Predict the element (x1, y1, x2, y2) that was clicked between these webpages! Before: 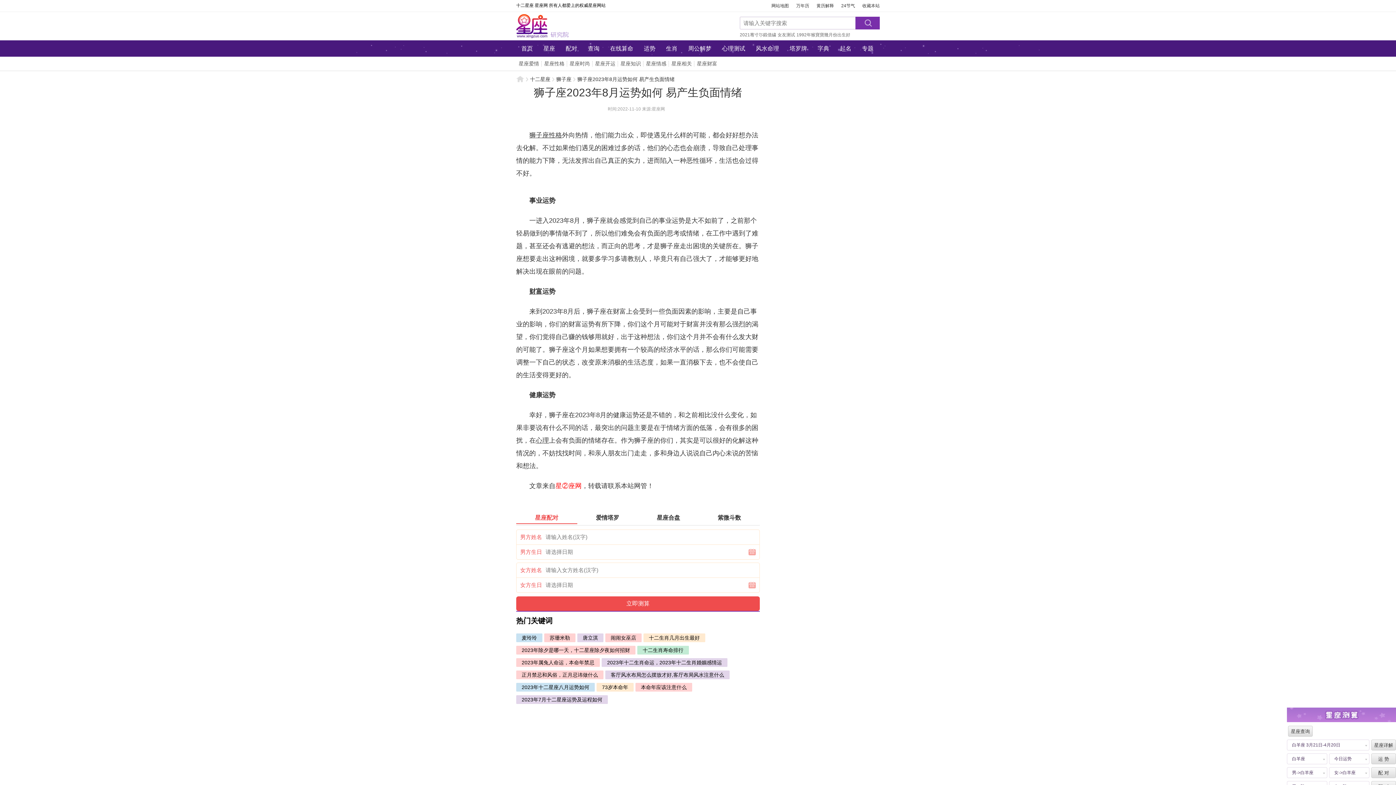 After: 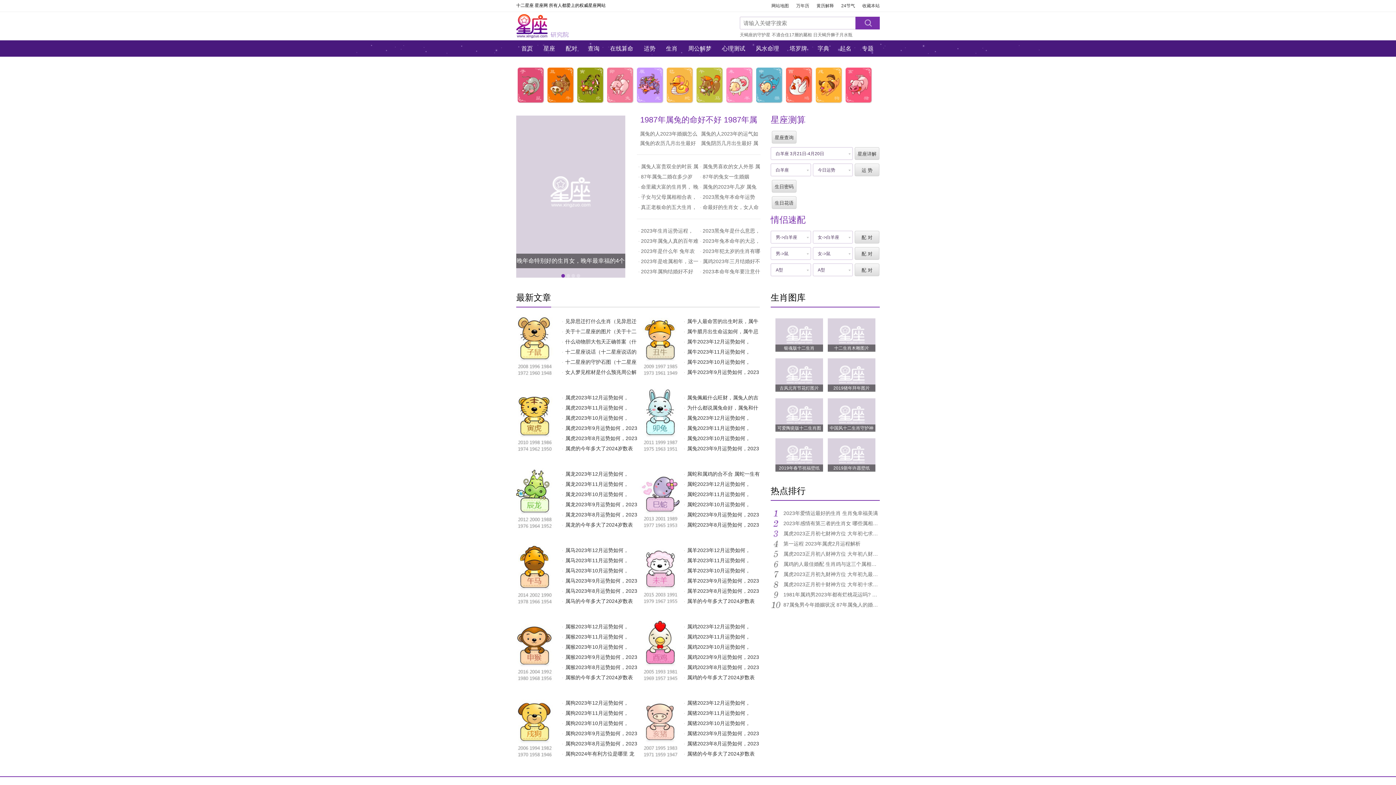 Action: bbox: (661, 40, 682, 56) label: 生肖